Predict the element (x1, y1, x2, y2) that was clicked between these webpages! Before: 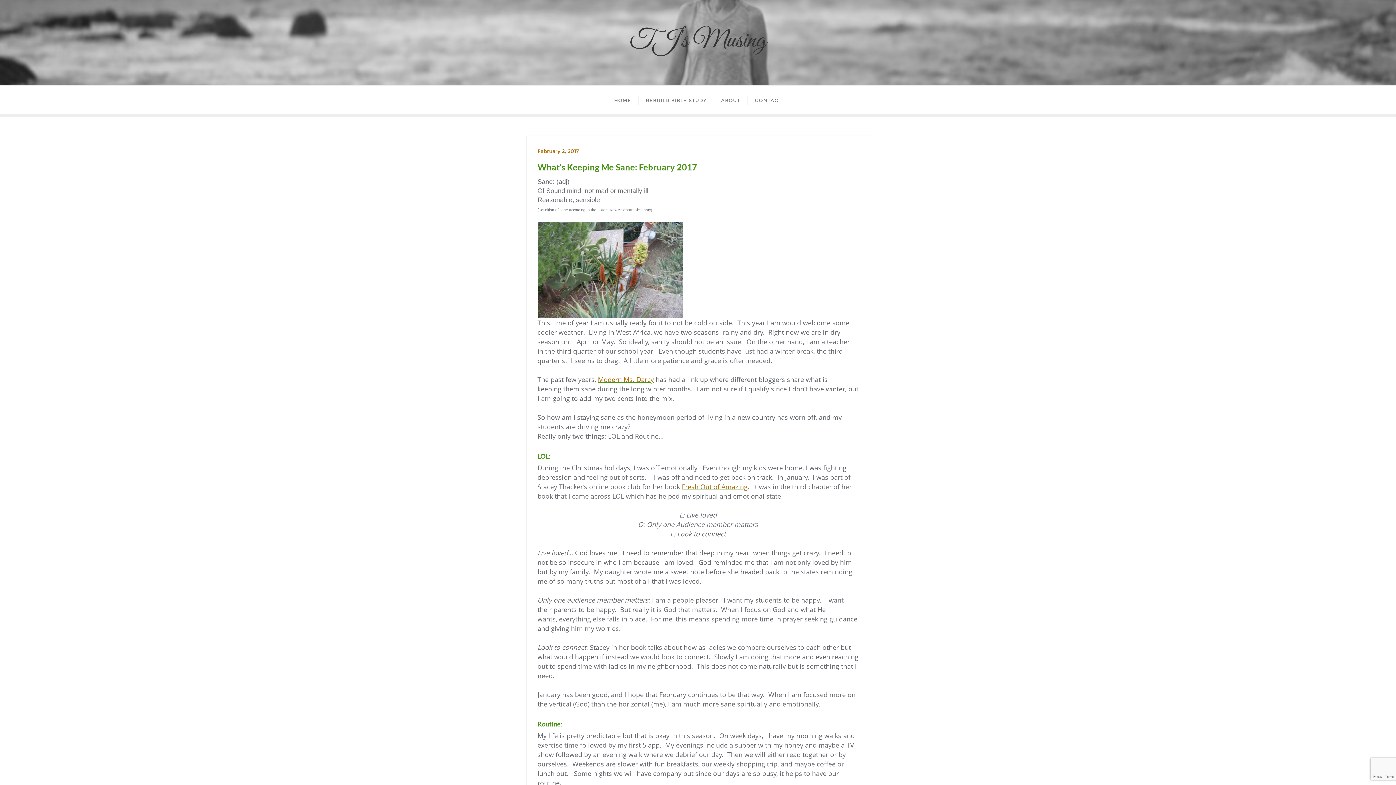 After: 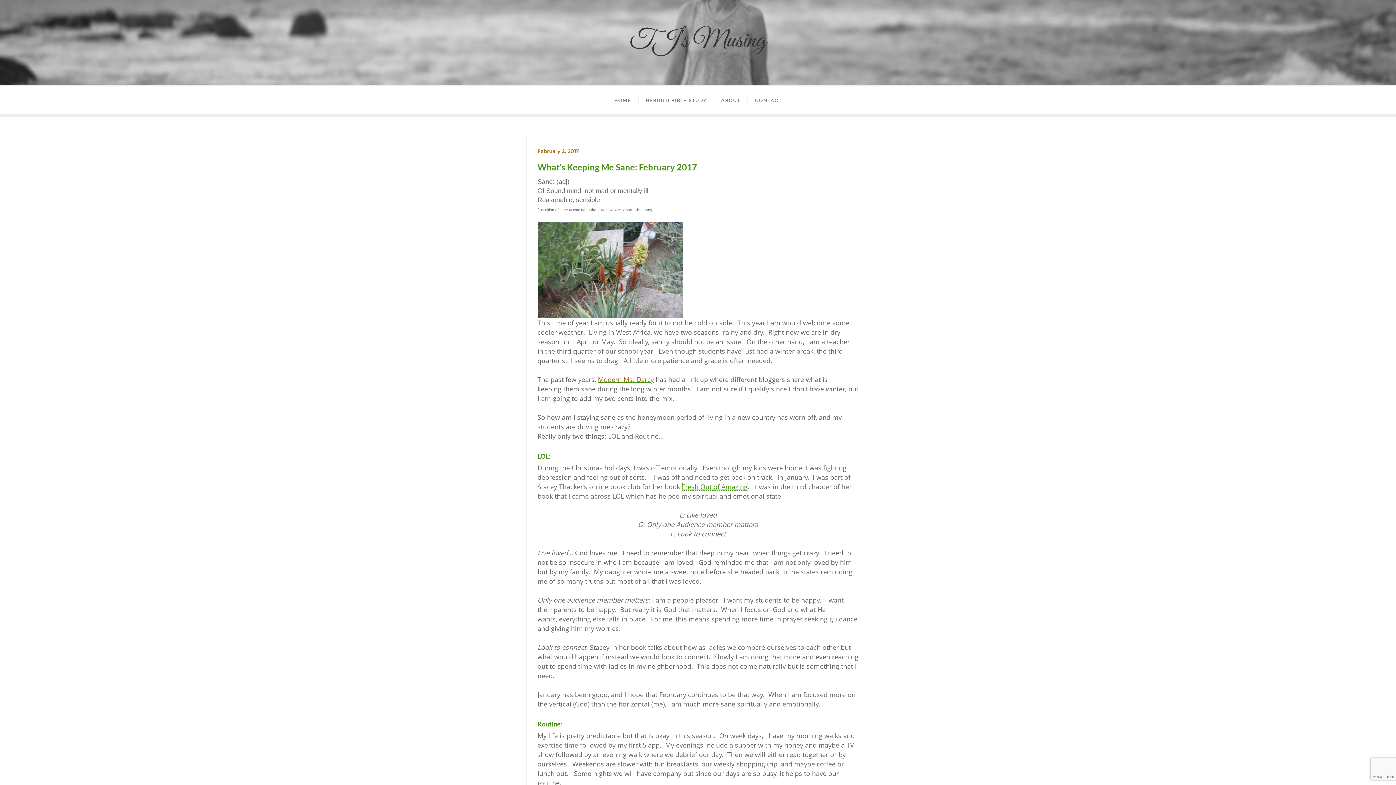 Action: bbox: (682, 482, 747, 491) label: Fresh Out of Amazing